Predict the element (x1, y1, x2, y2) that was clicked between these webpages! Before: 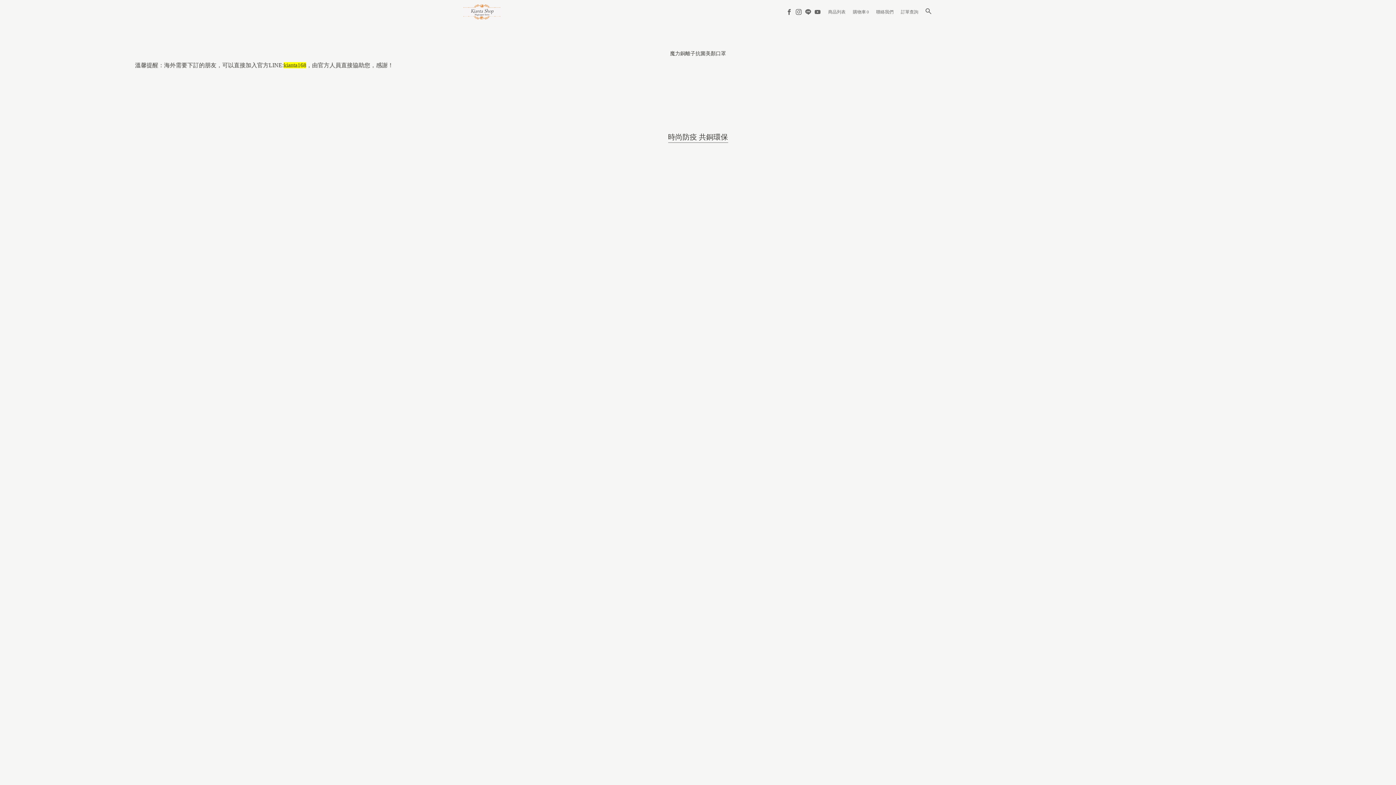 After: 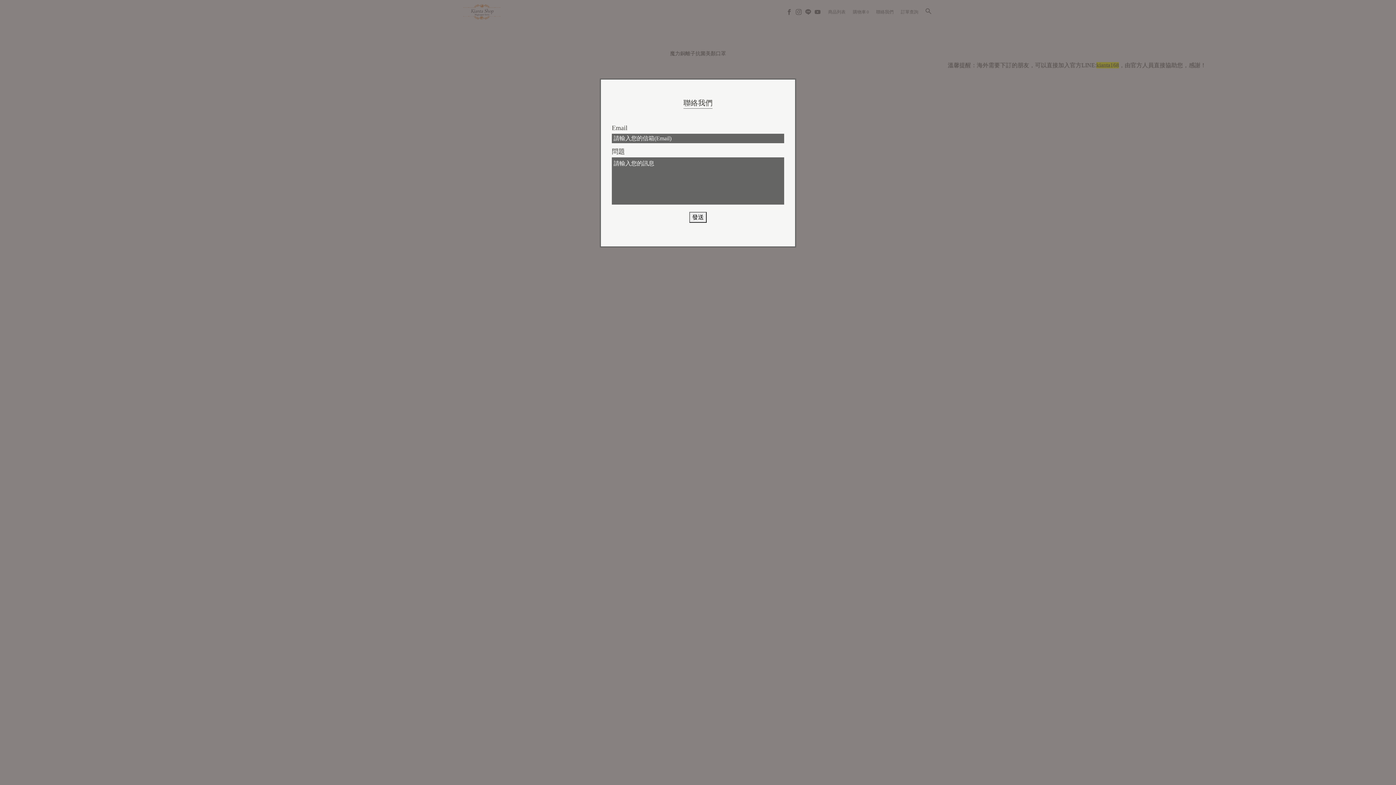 Action: bbox: (874, 6, 896, 17) label: 聯絡我們